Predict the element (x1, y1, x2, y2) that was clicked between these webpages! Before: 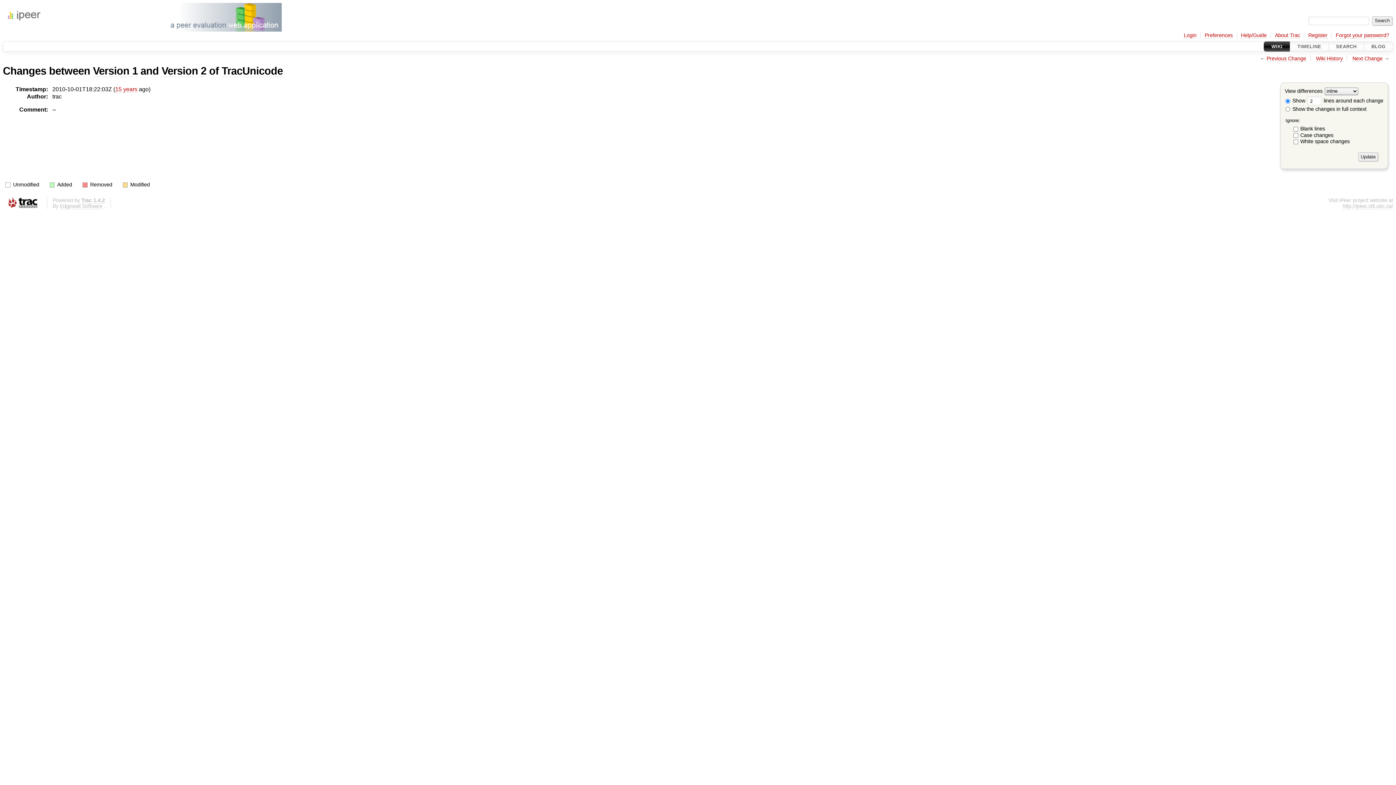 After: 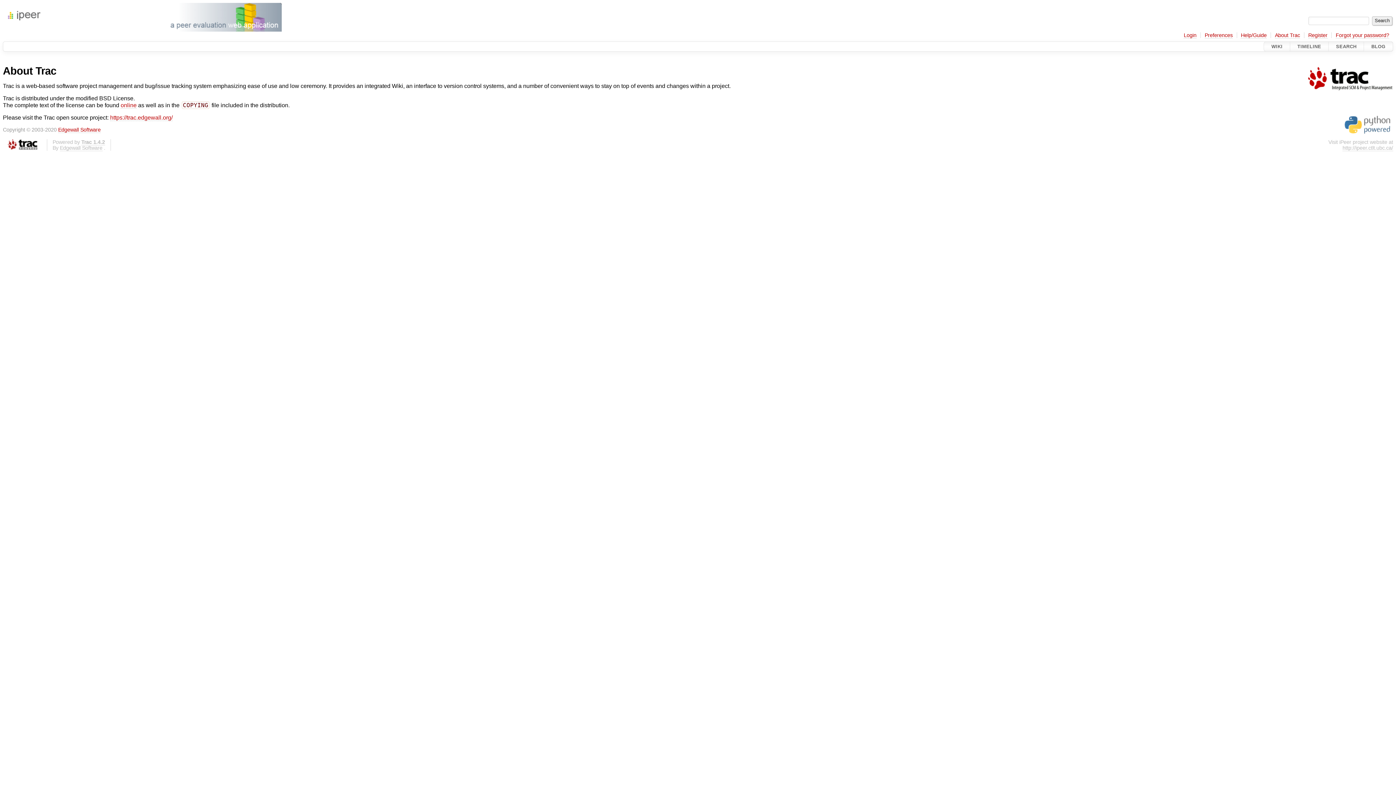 Action: label: About Trac bbox: (1275, 32, 1300, 38)